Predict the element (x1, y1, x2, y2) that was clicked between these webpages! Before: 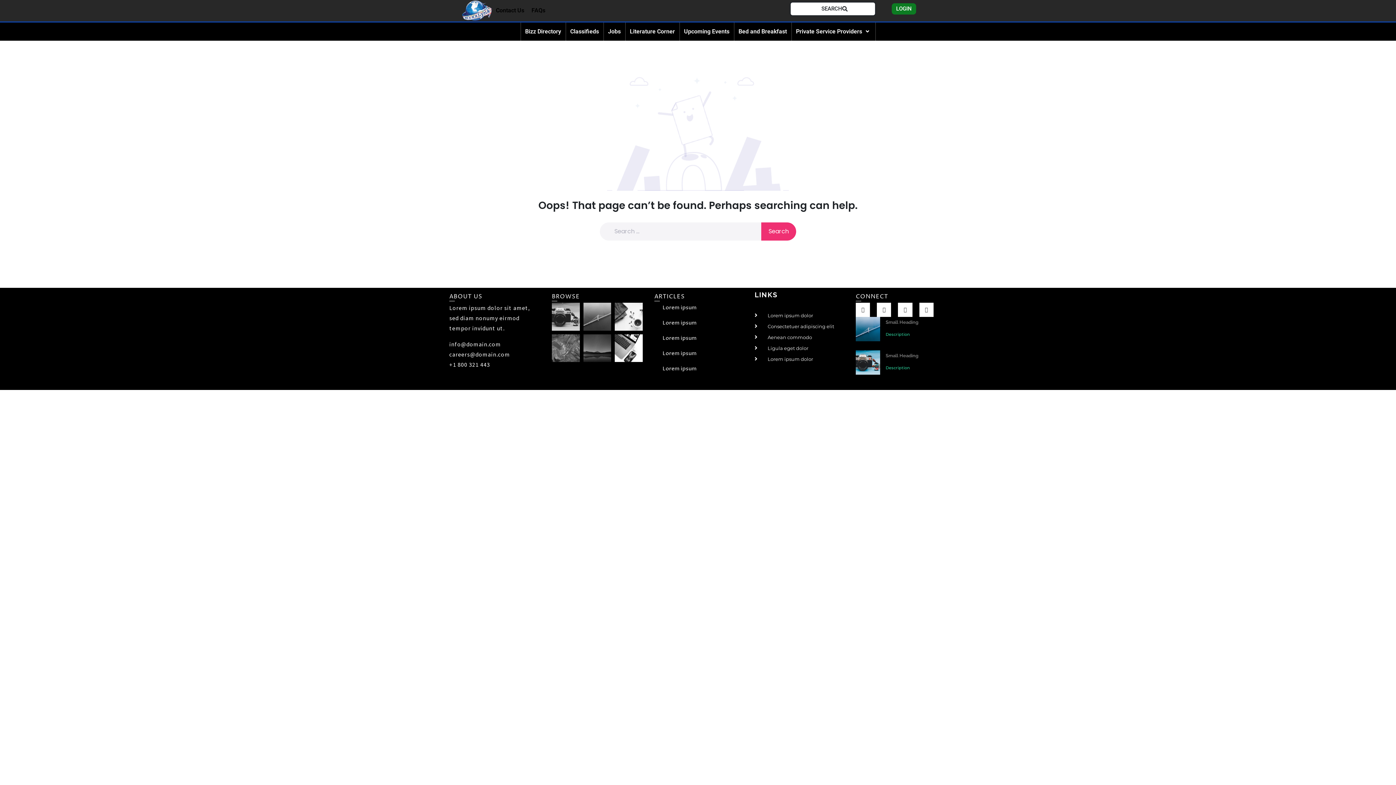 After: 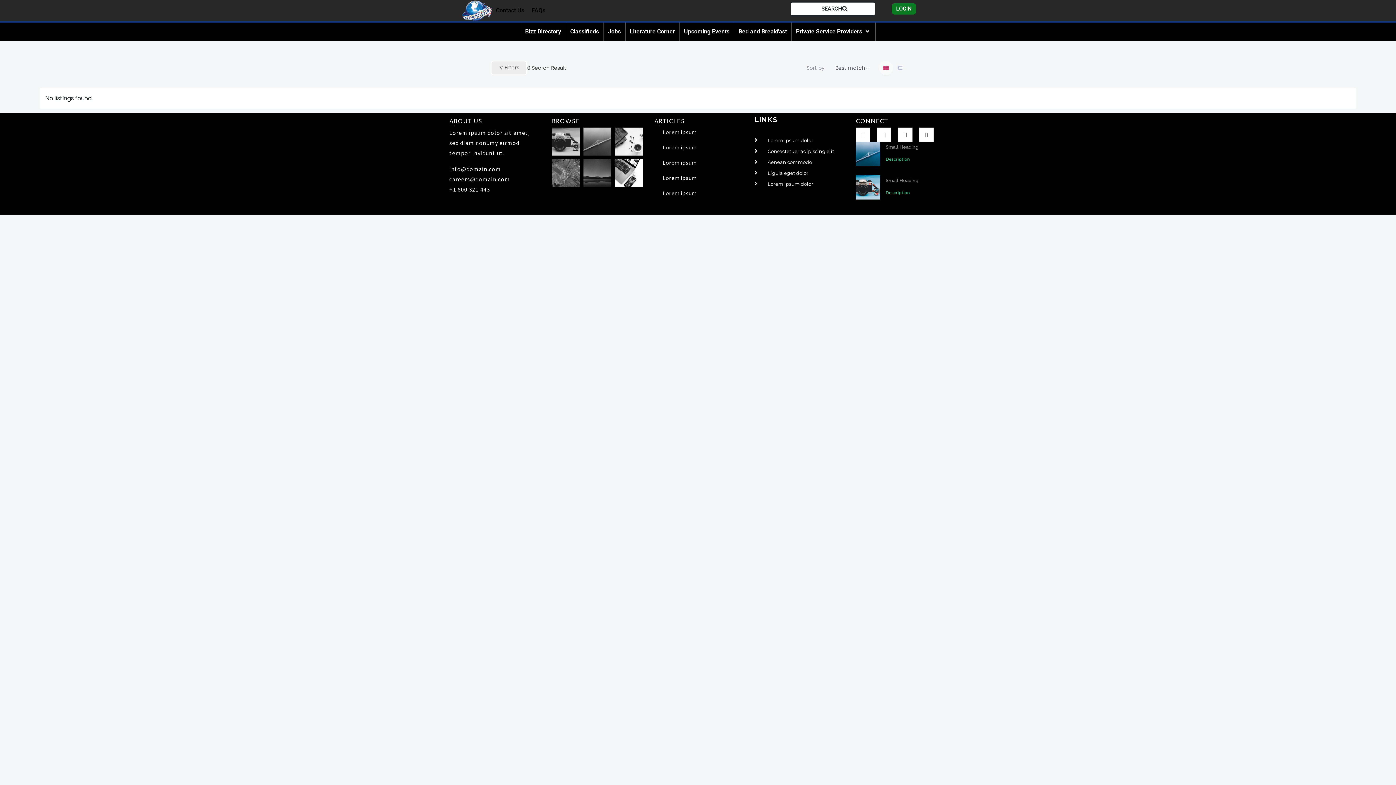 Action: bbox: (603, 22, 625, 40) label: Jobs